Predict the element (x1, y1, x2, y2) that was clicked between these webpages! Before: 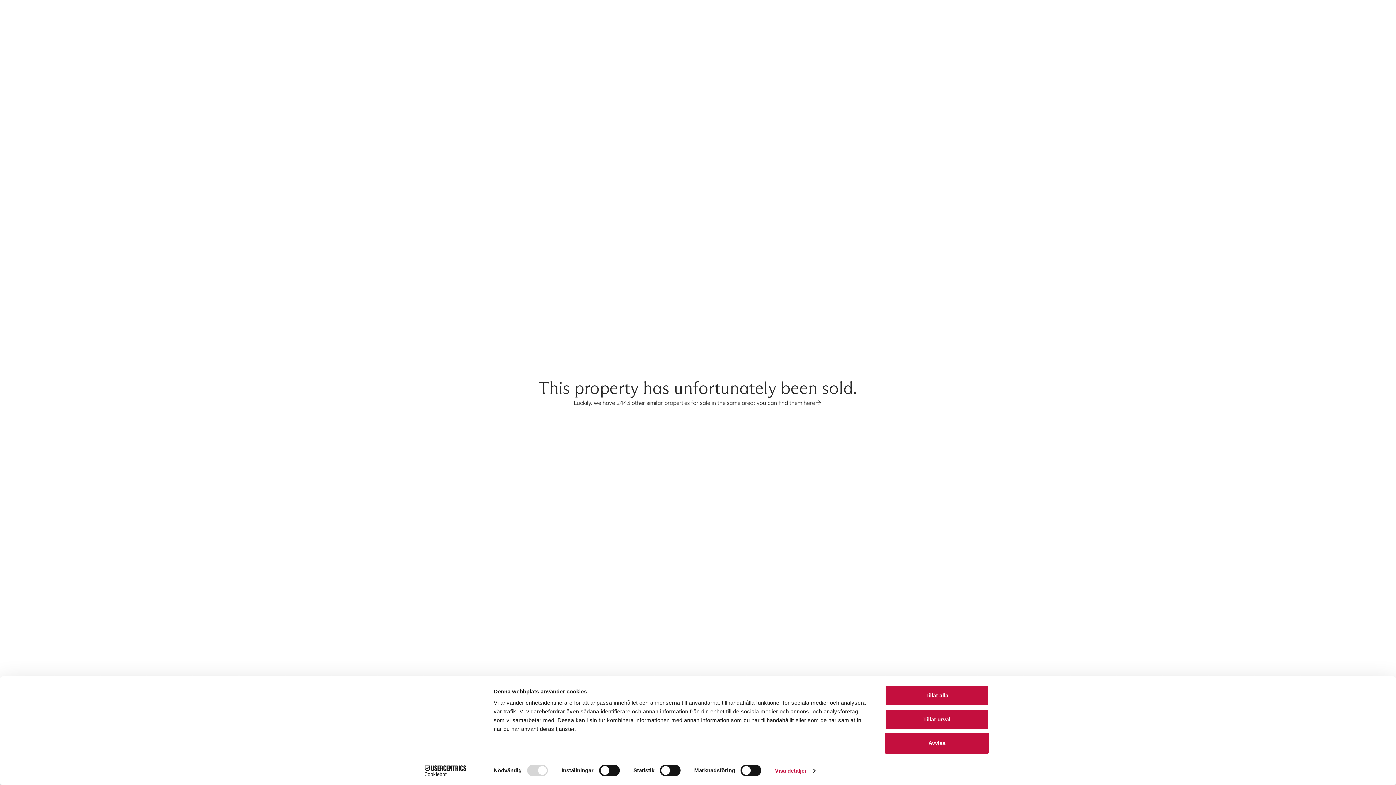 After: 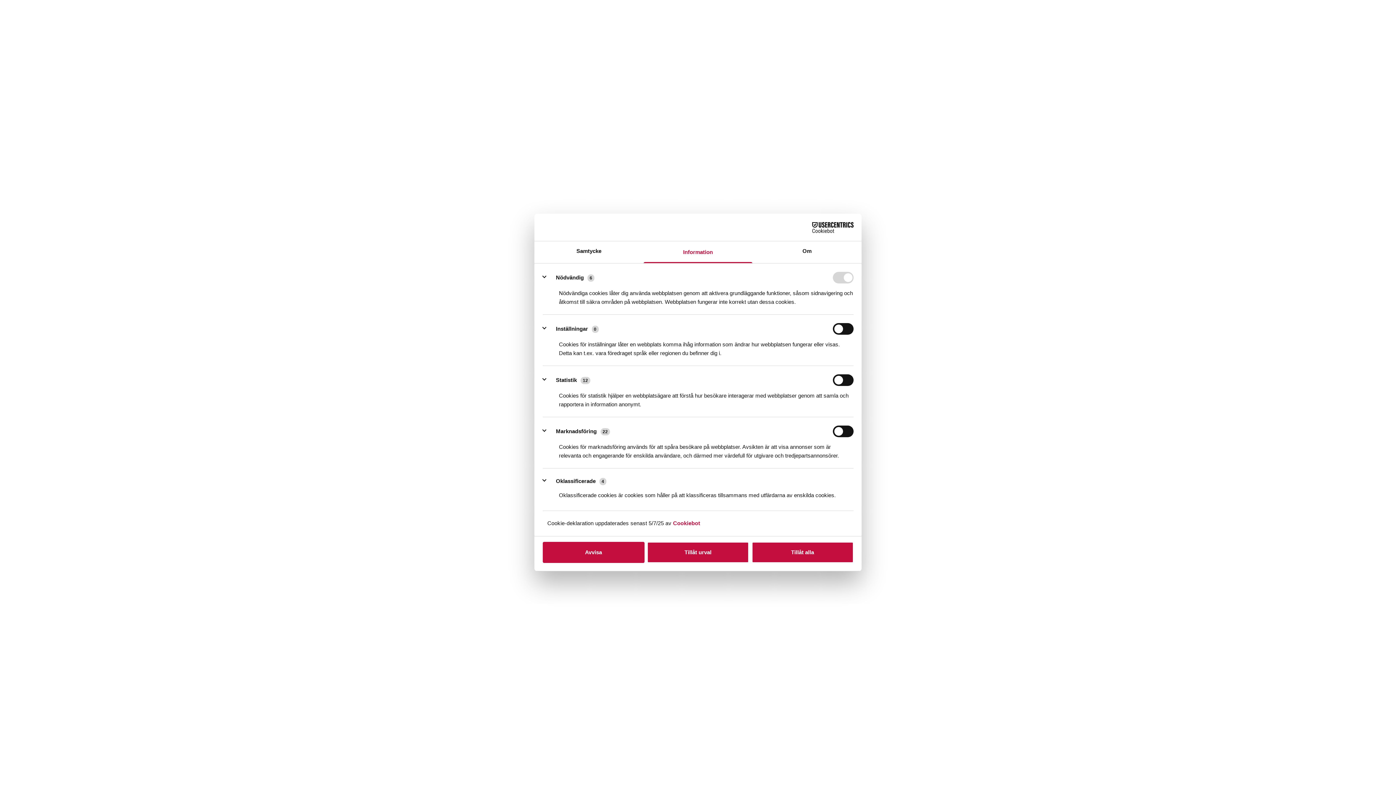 Action: label: Visa detaljer bbox: (775, 765, 815, 776)